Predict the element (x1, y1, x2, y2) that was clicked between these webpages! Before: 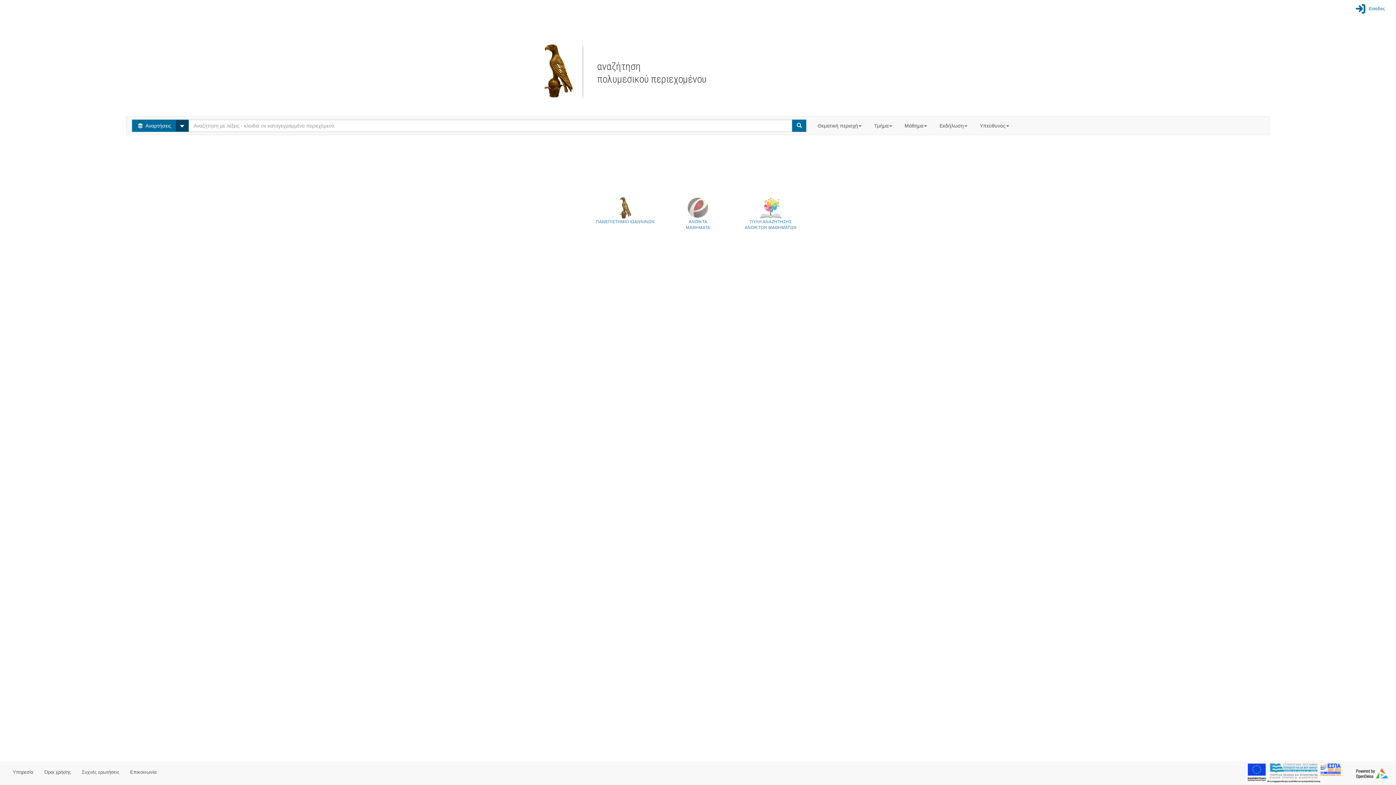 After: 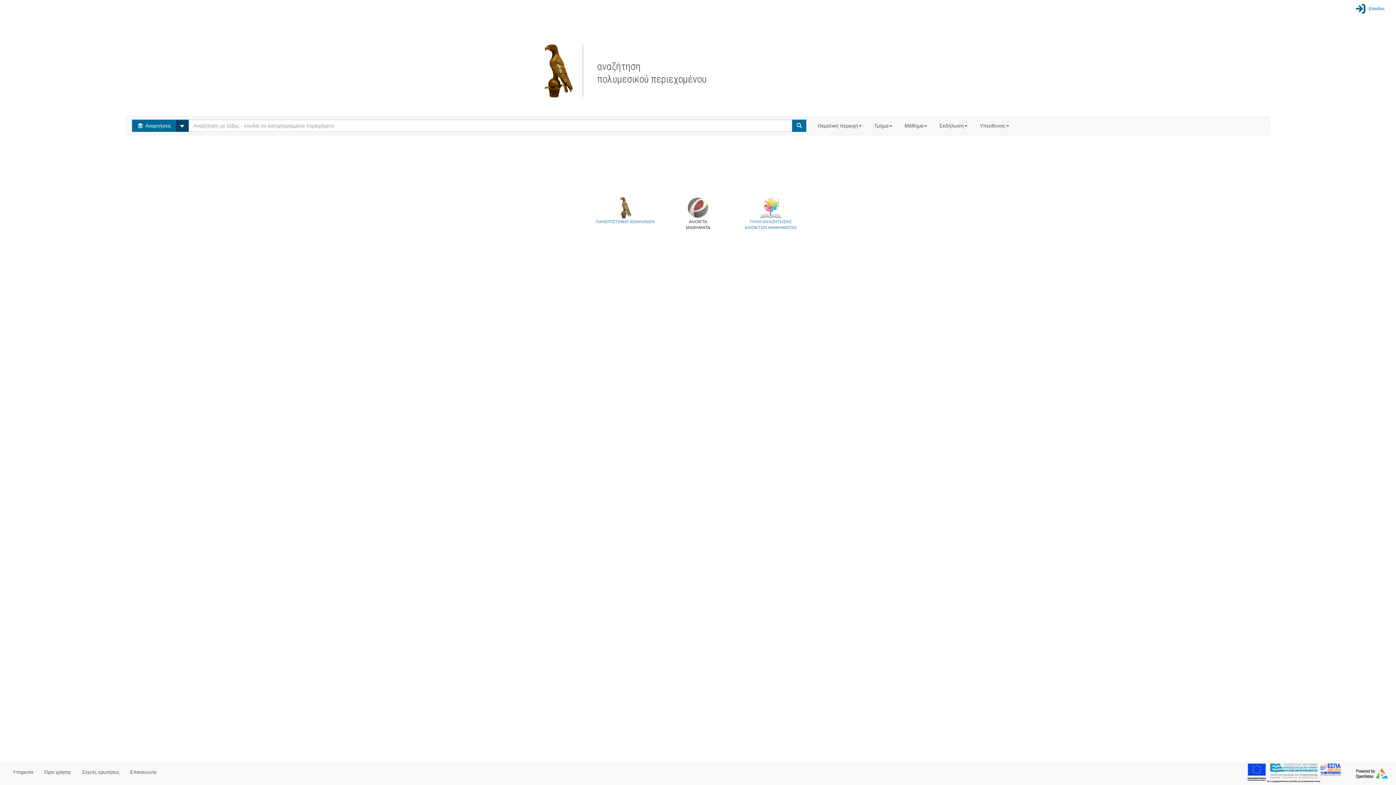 Action: bbox: (661, 197, 734, 230) label: 
ΑΝΟΙΚΤΑ
ΜΑΘΗΜΑΤΑ